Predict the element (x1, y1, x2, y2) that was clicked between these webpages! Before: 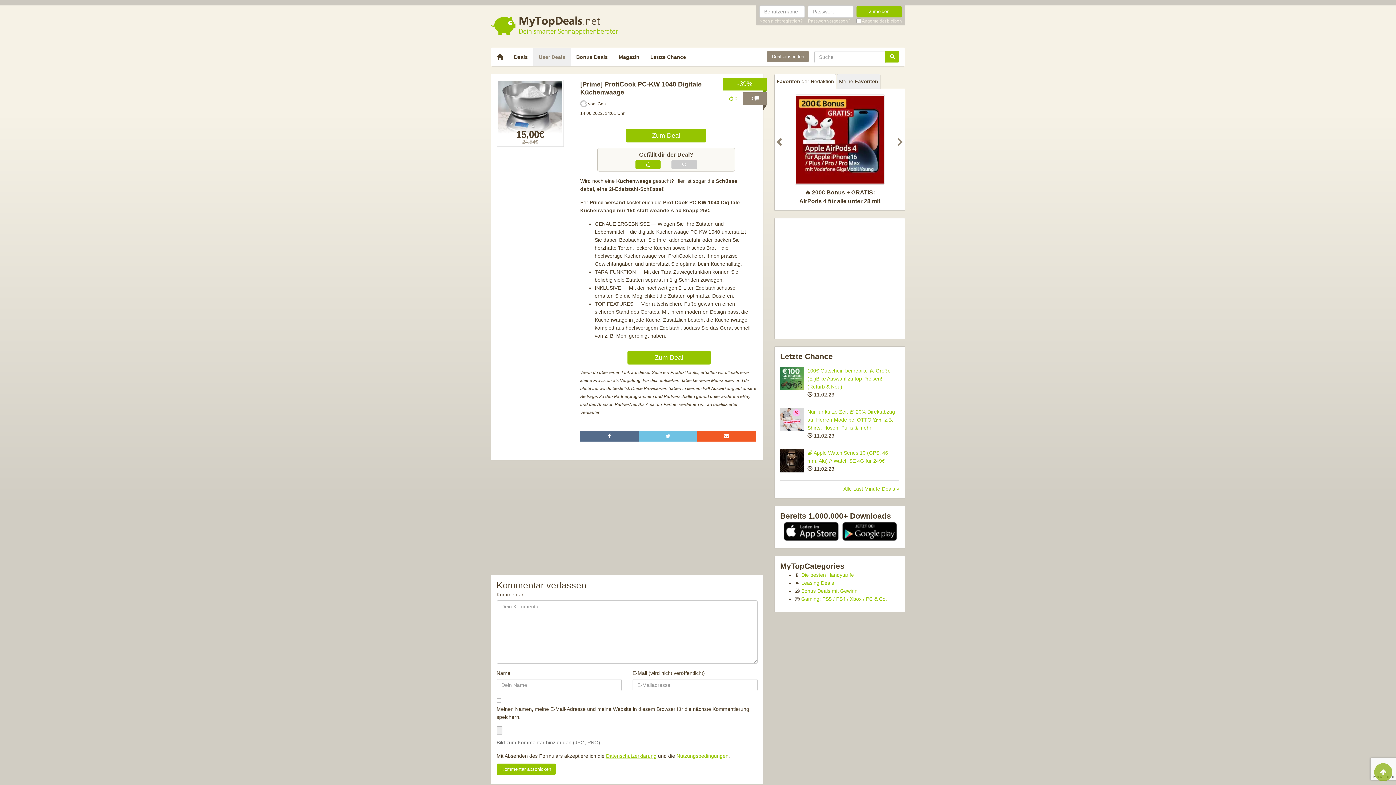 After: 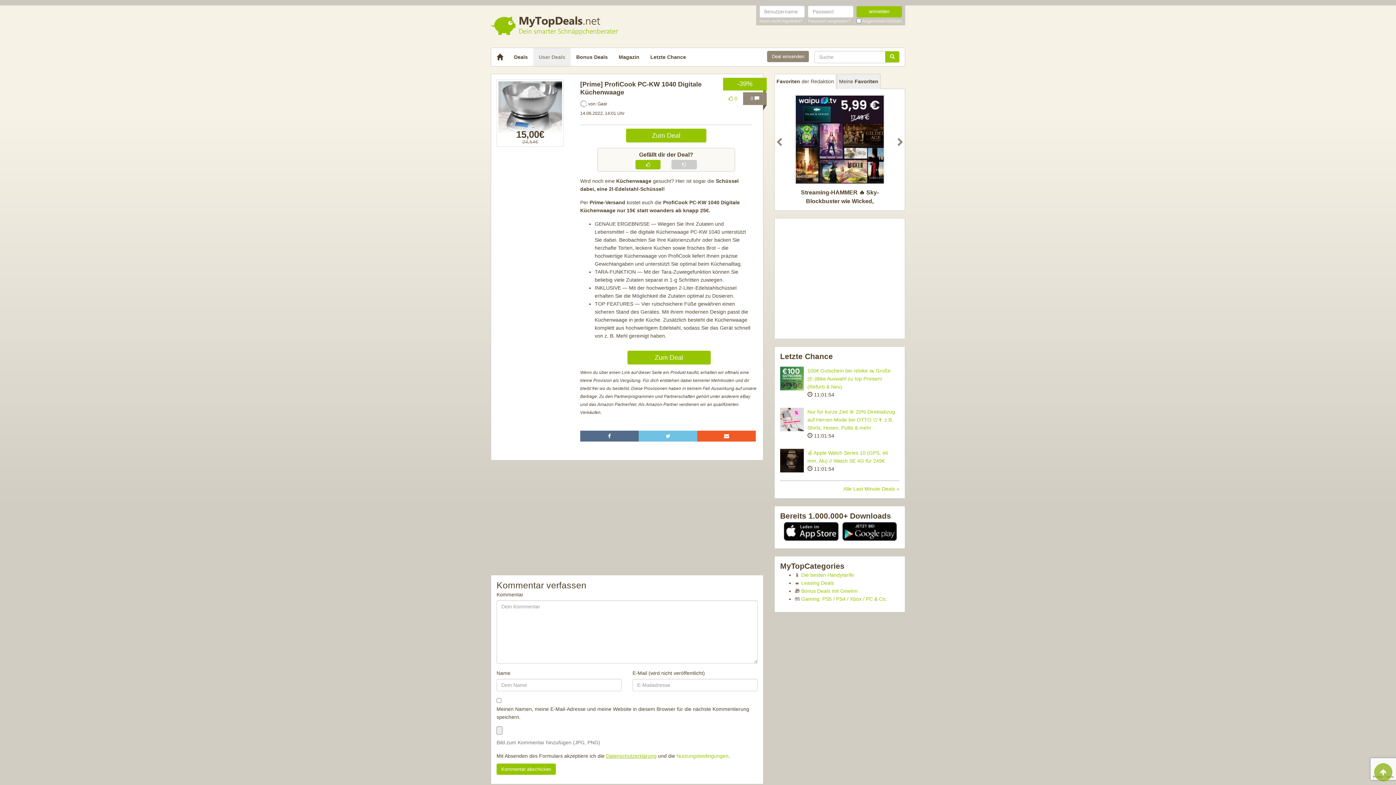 Action: label: Favoriten der Redaktion bbox: (774, 73, 836, 89)